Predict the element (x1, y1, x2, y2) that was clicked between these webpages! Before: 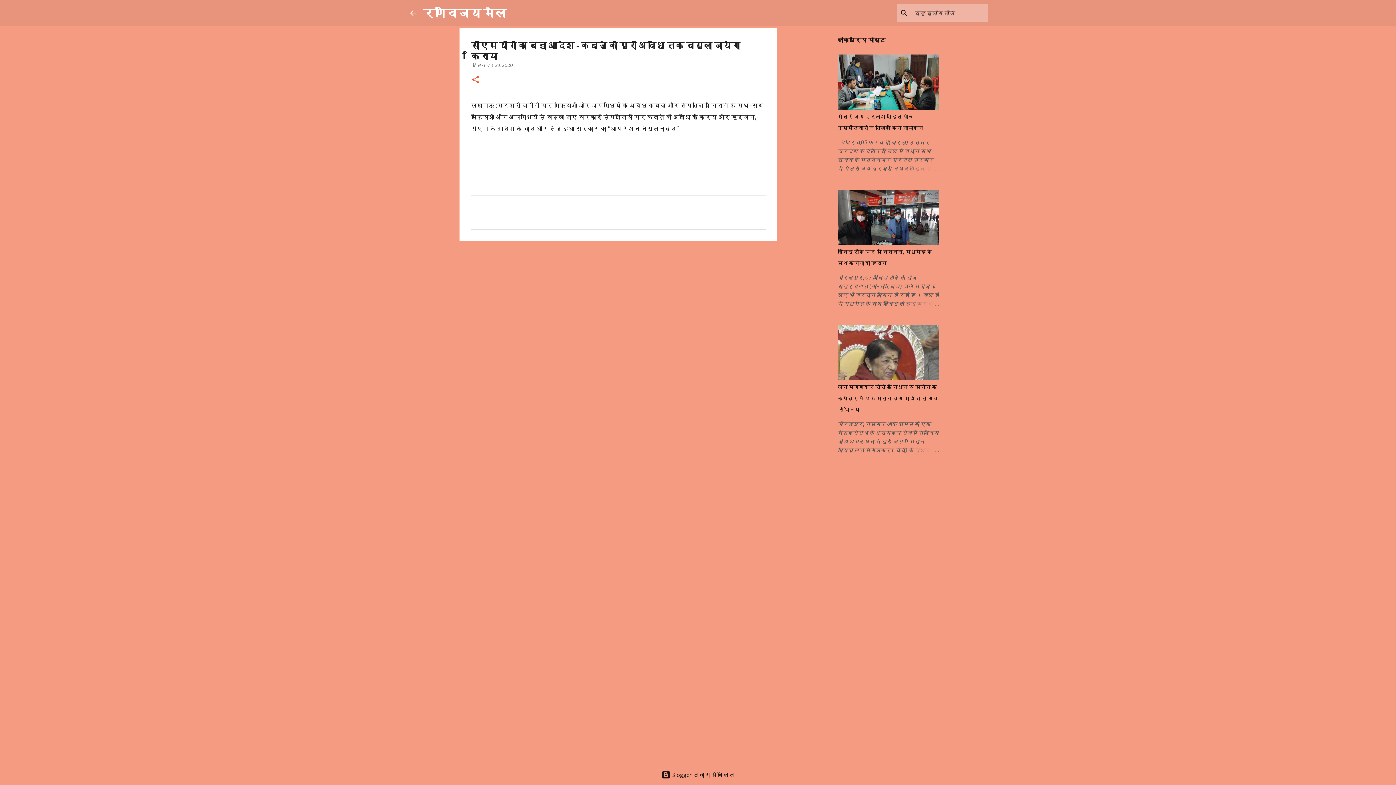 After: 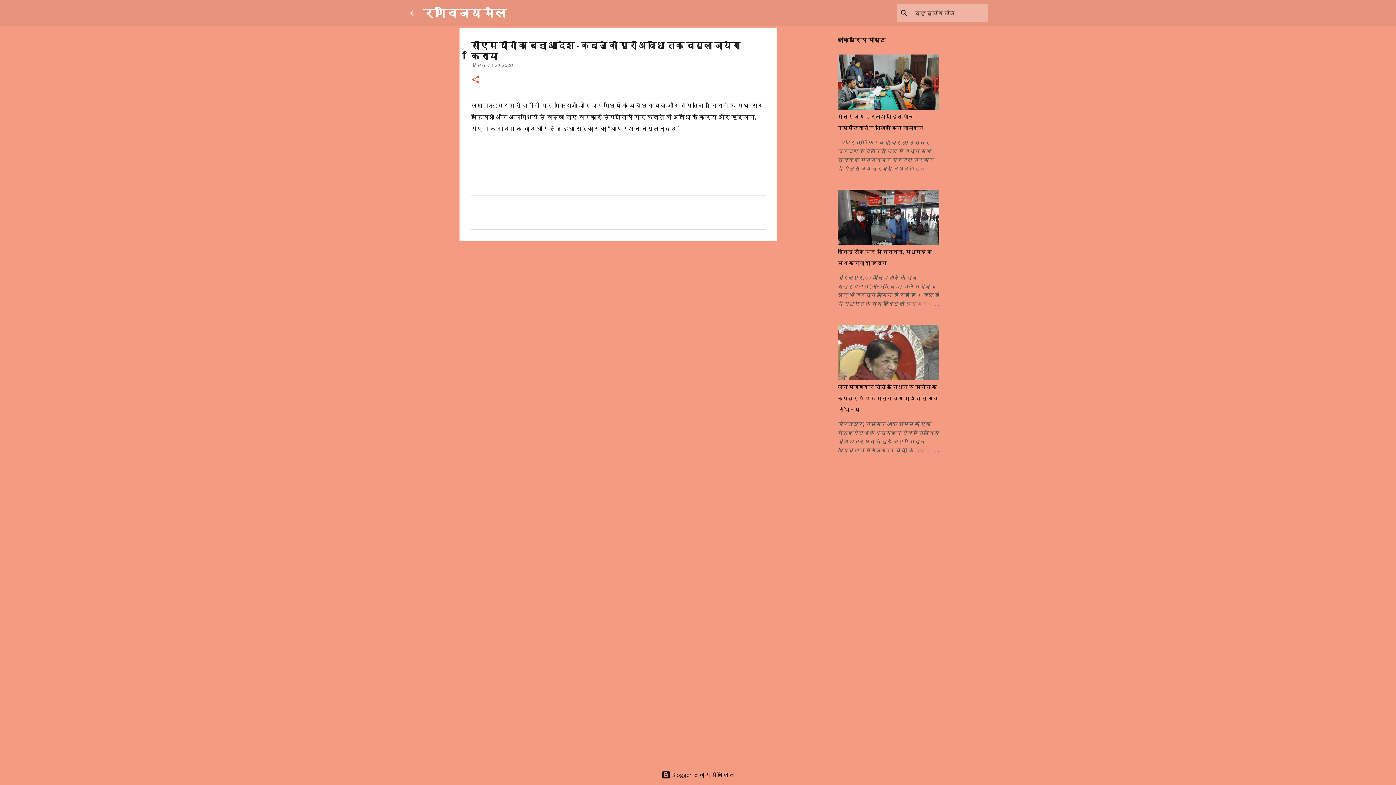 Action: label: सितंबर 23, 2020 bbox: (476, 62, 513, 68)